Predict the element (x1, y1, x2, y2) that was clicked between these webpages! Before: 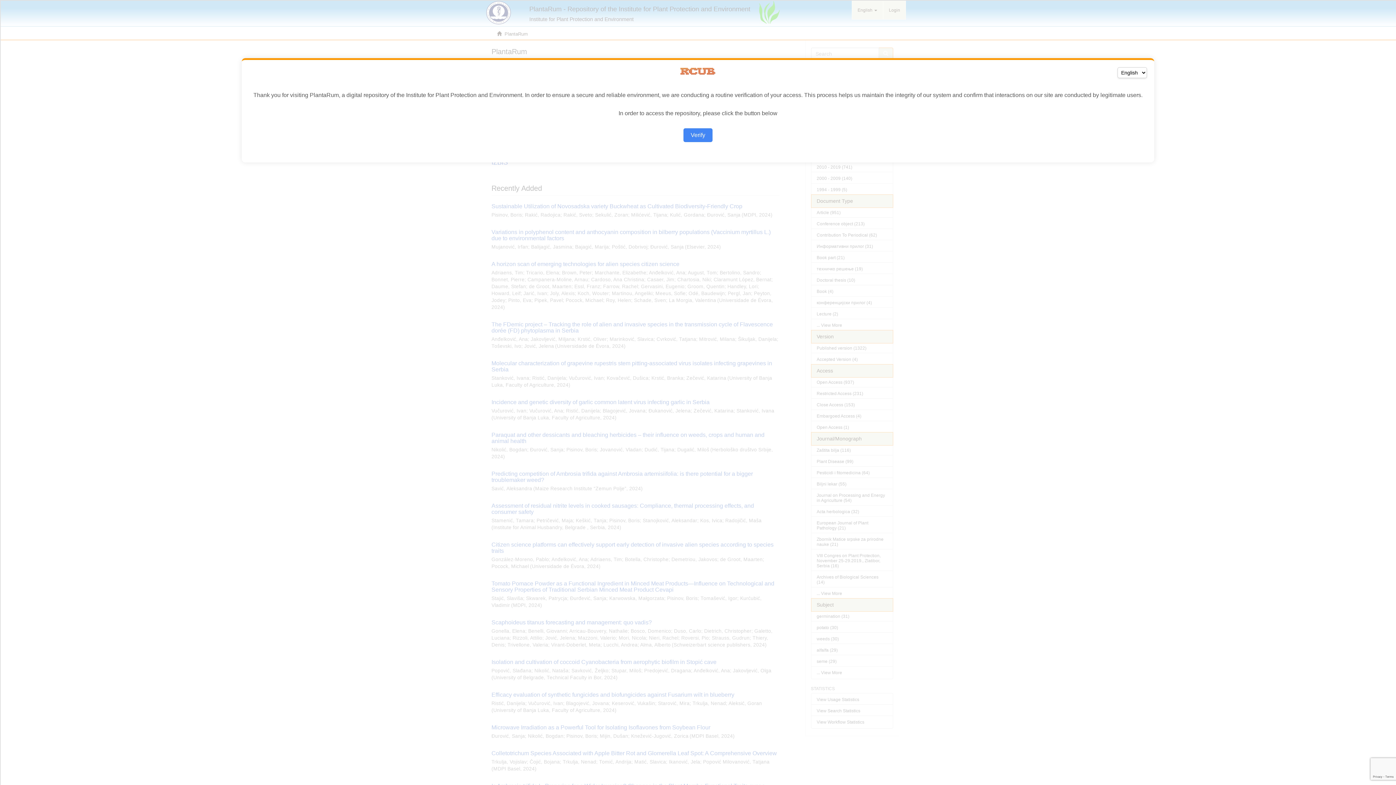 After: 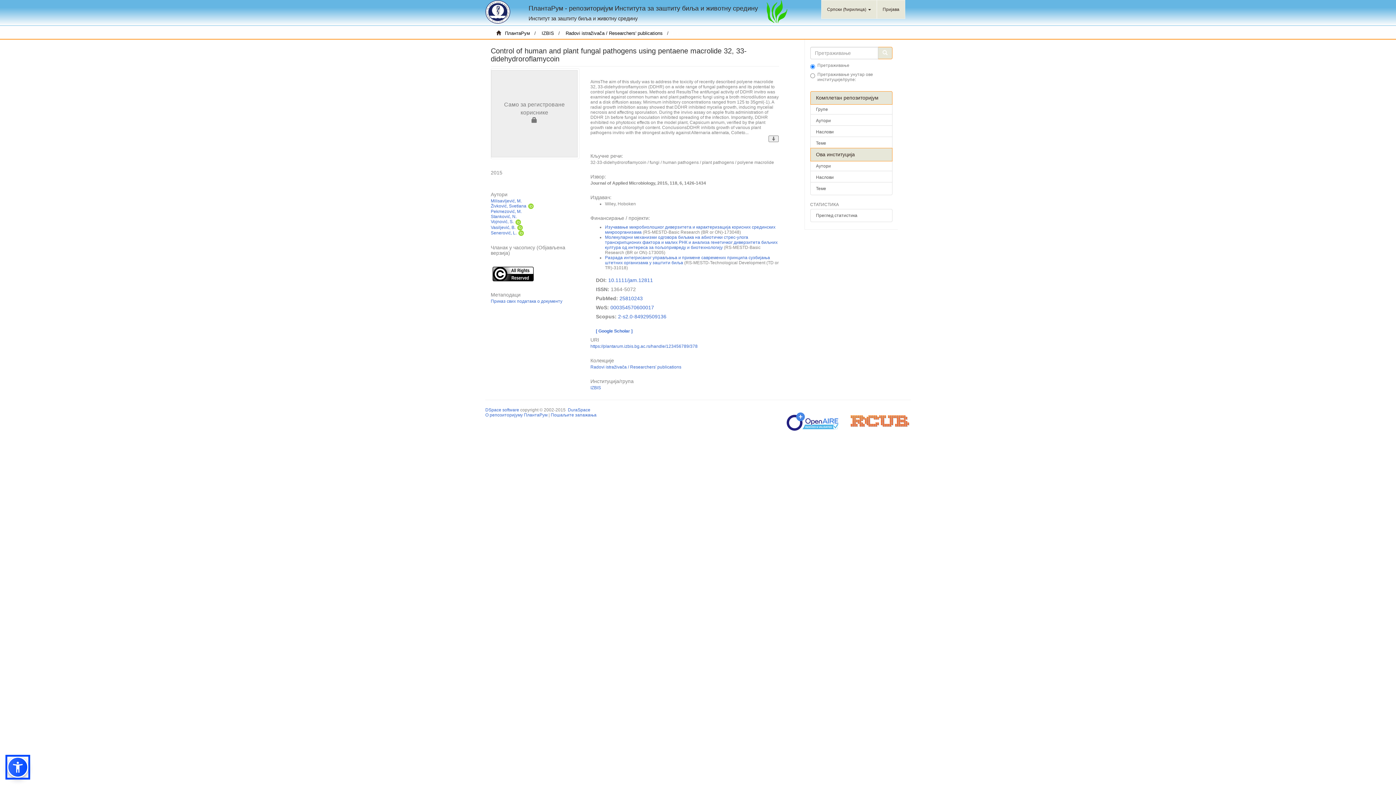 Action: label: Verify bbox: (683, 128, 712, 142)